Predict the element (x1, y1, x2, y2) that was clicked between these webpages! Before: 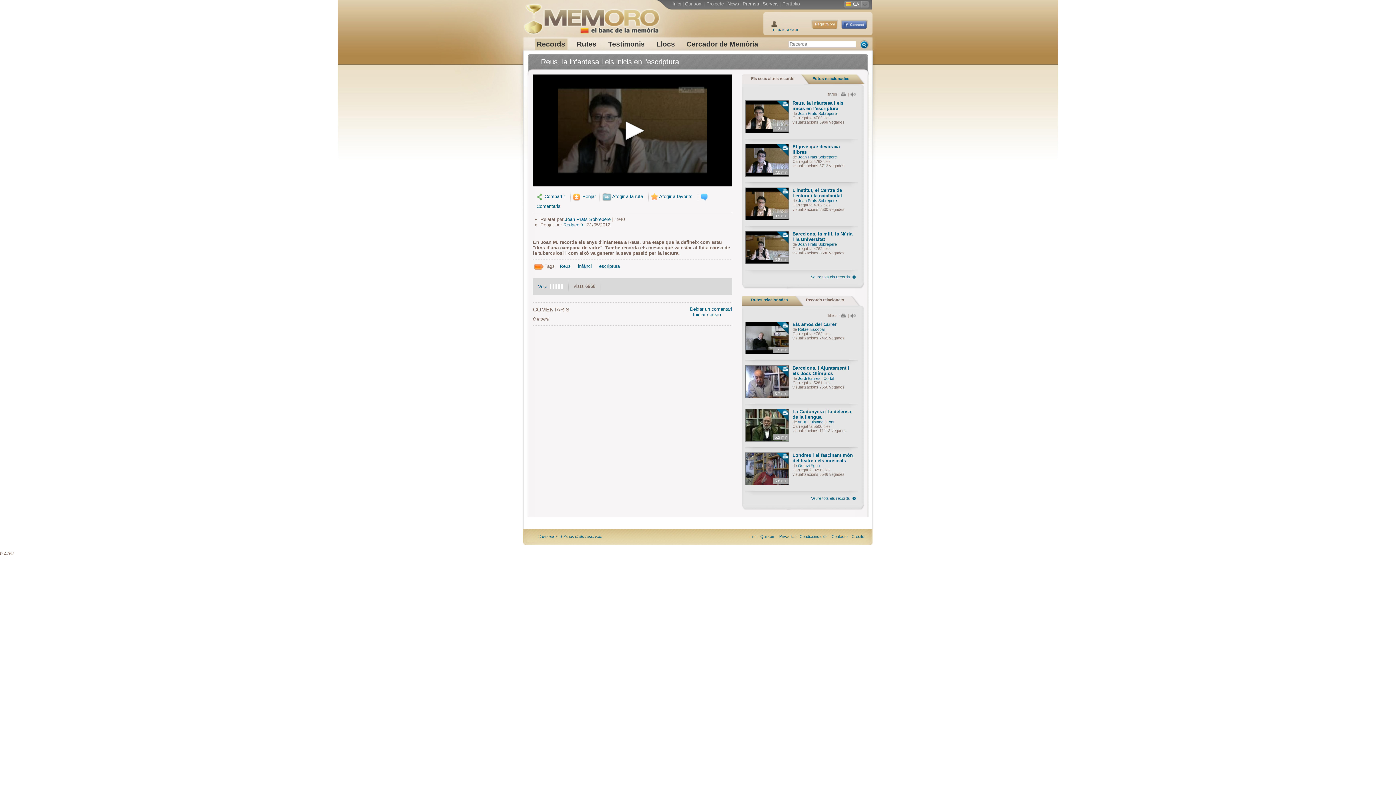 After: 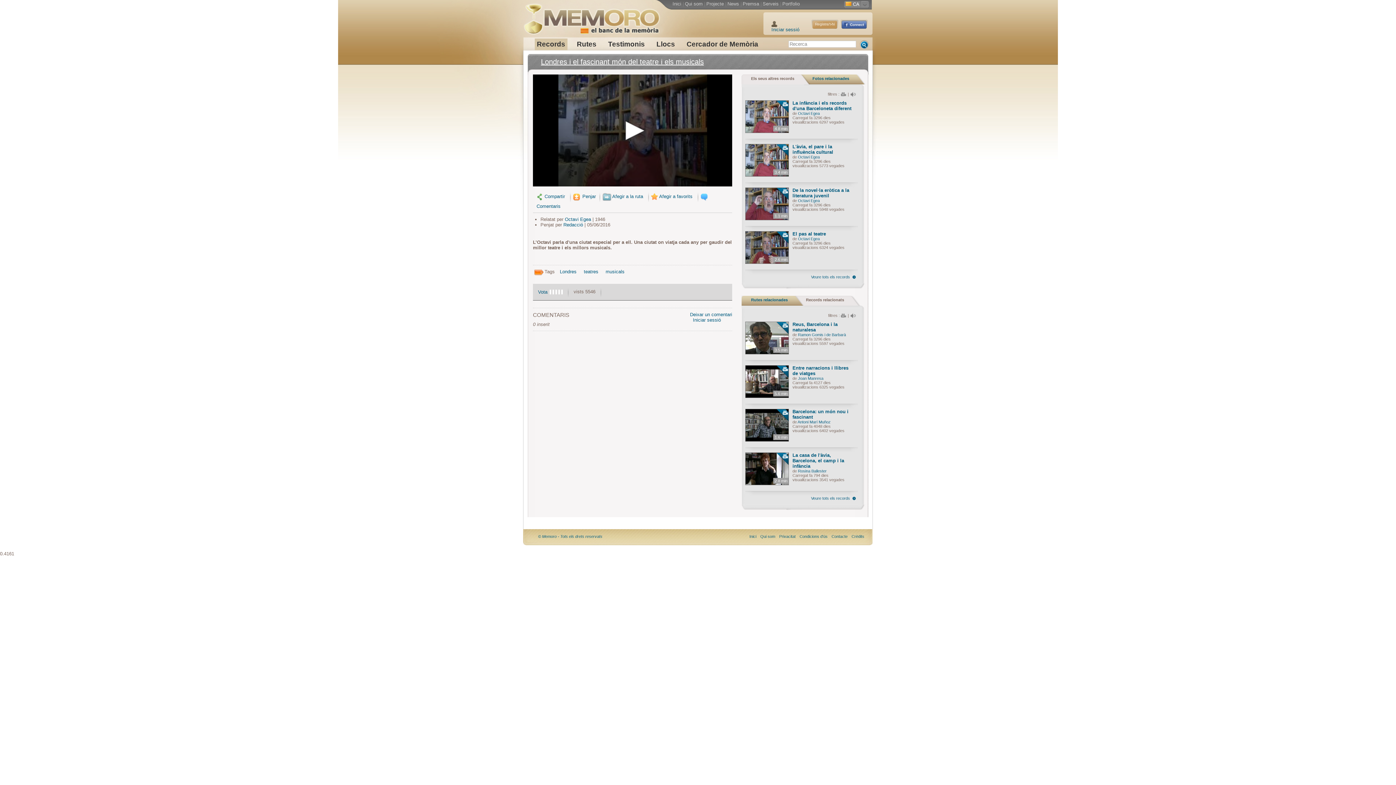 Action: bbox: (792, 452, 853, 463) label: Londres i el fascinant món del teatre i els musicals